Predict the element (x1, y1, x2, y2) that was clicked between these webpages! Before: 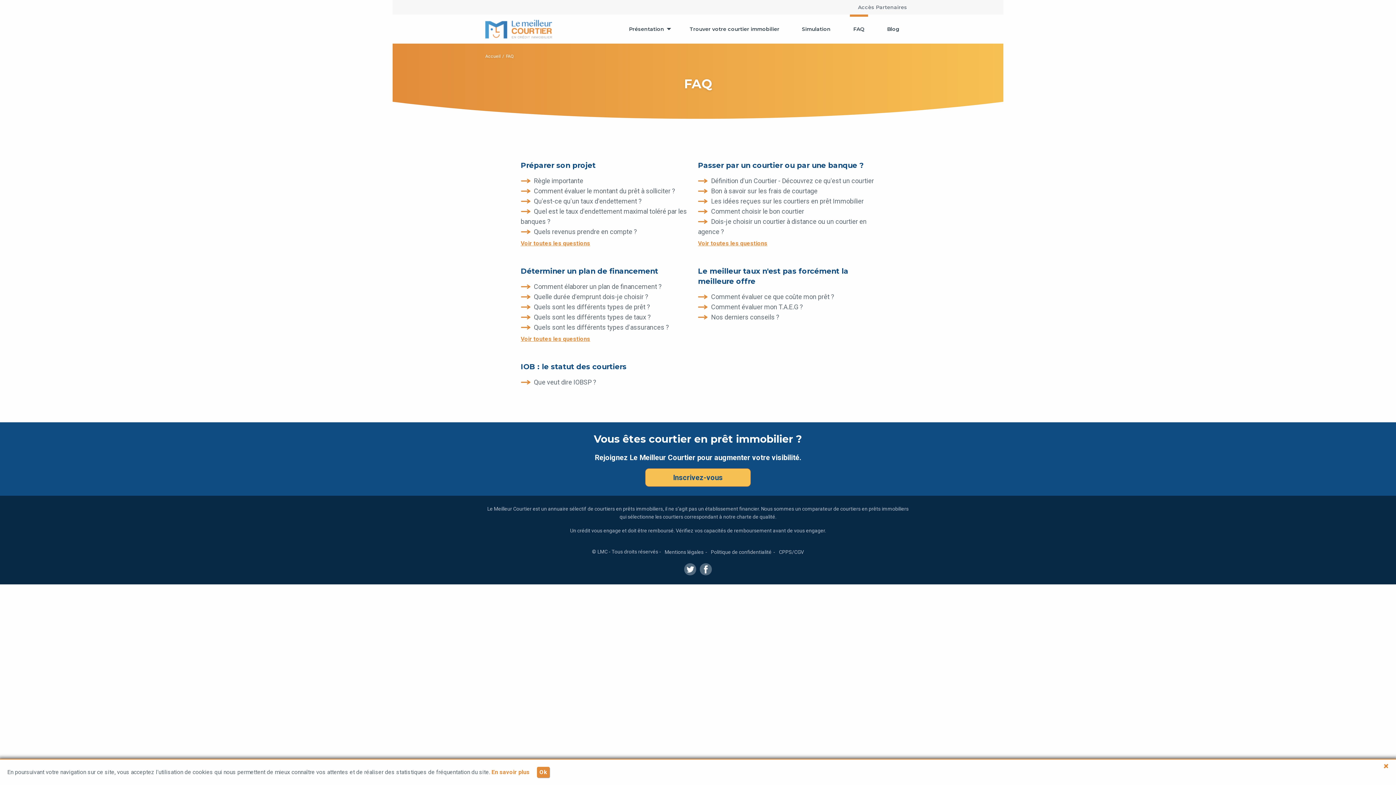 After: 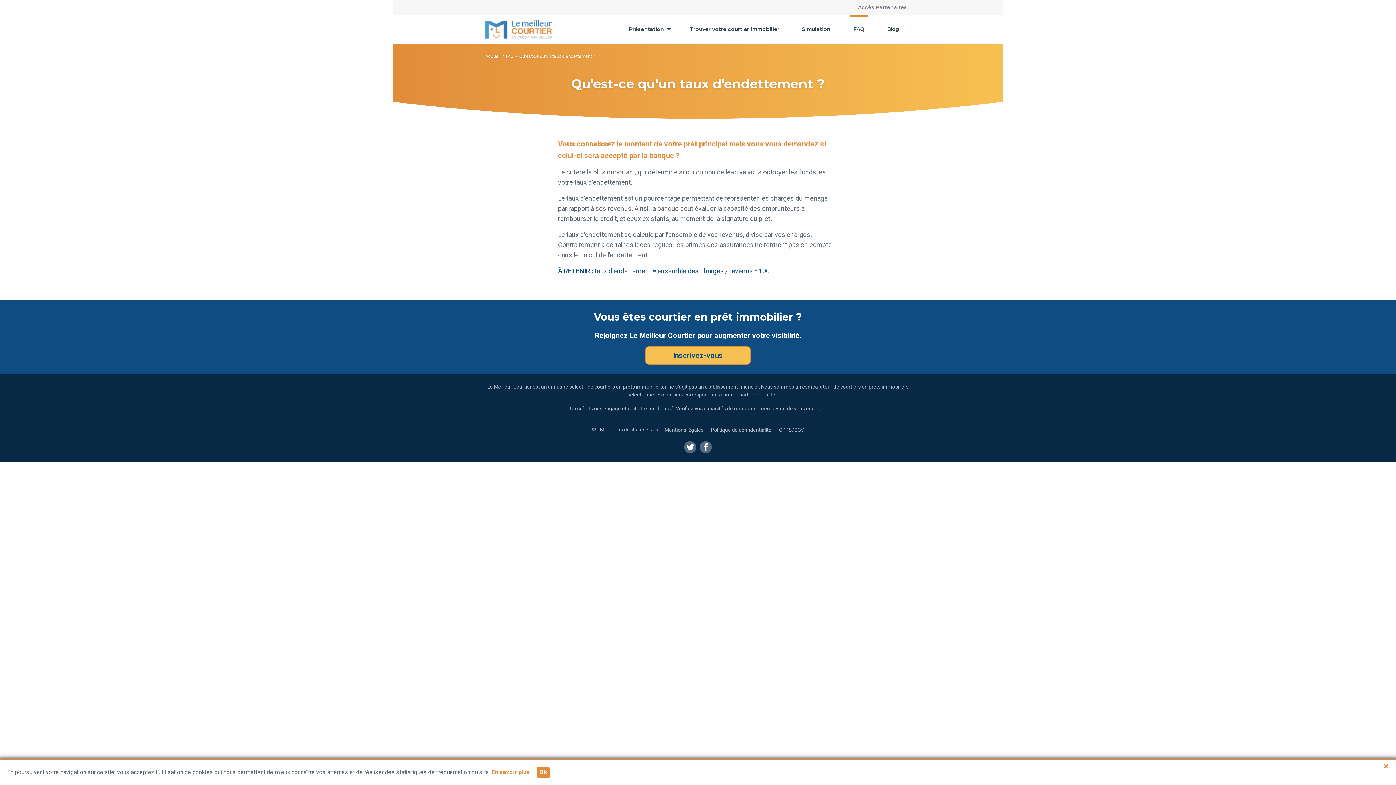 Action: label: Qu'est-ce qu'un taux d'endettement ? bbox: (534, 197, 642, 205)